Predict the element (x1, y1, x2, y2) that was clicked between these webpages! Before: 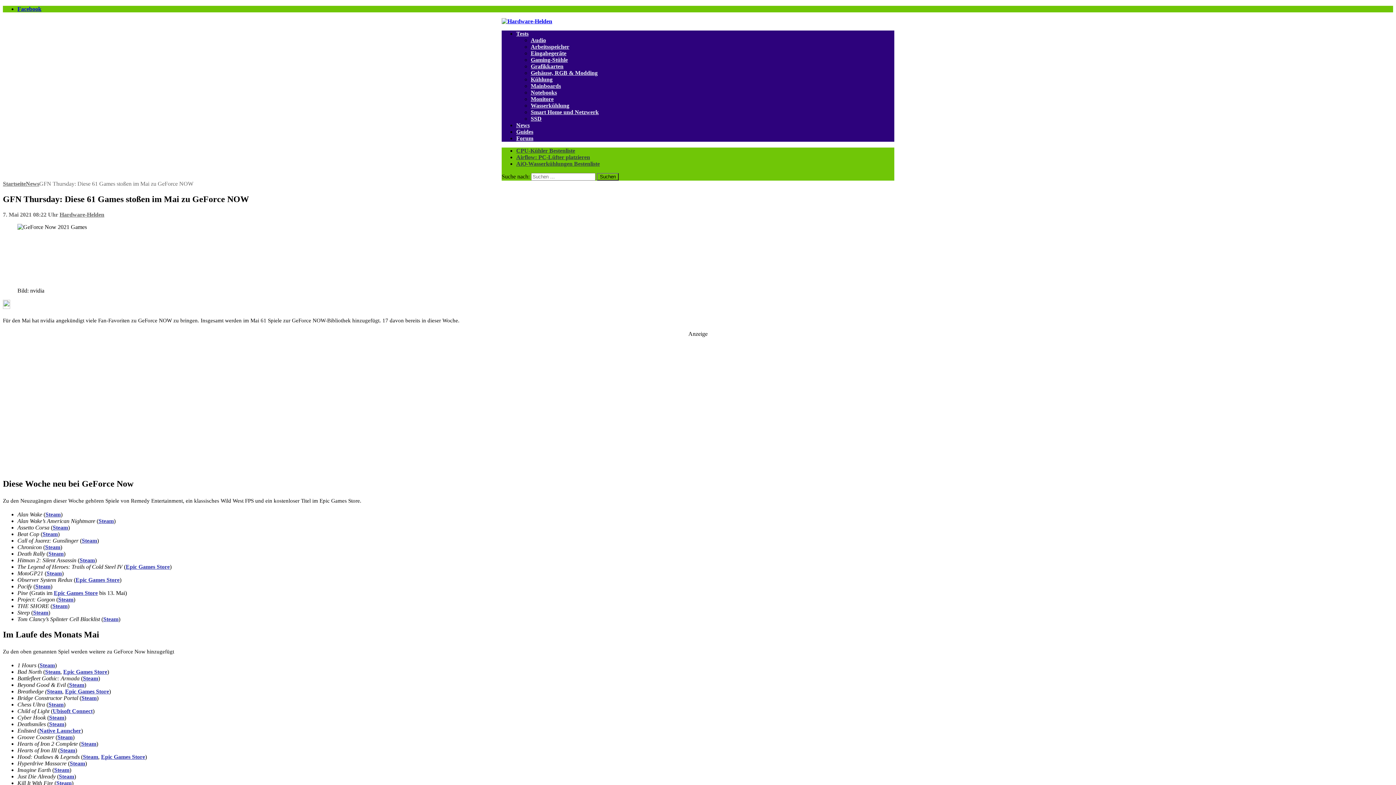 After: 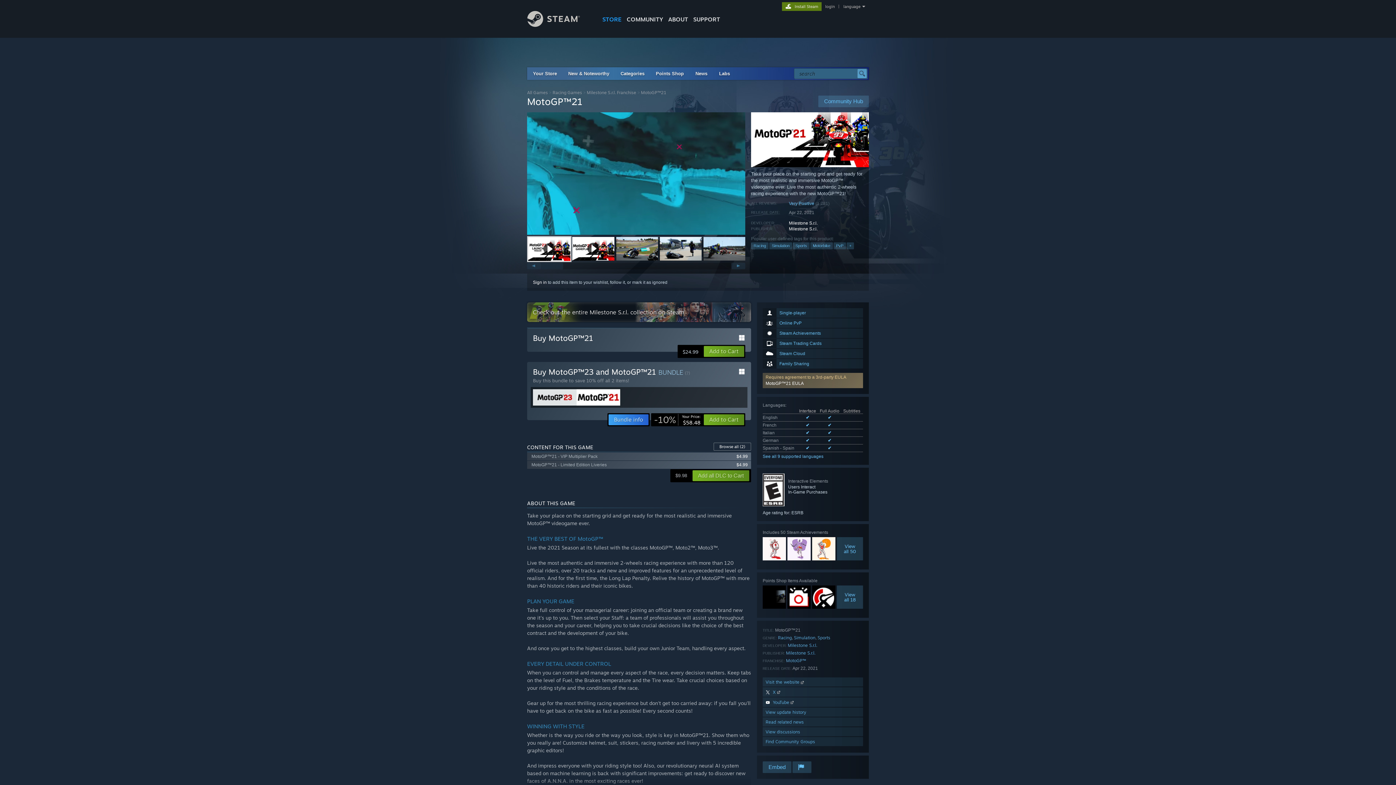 Action: bbox: (46, 570, 61, 576) label: Steam